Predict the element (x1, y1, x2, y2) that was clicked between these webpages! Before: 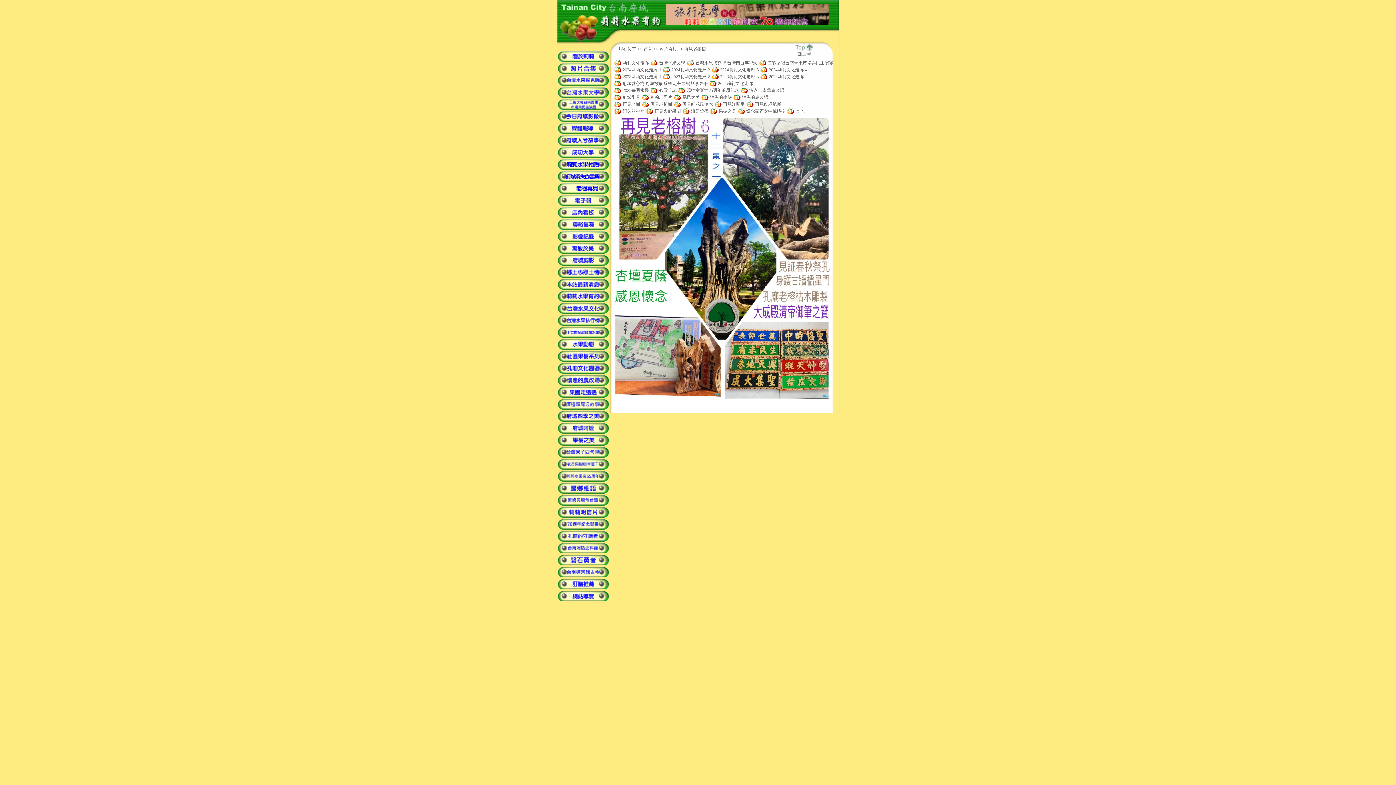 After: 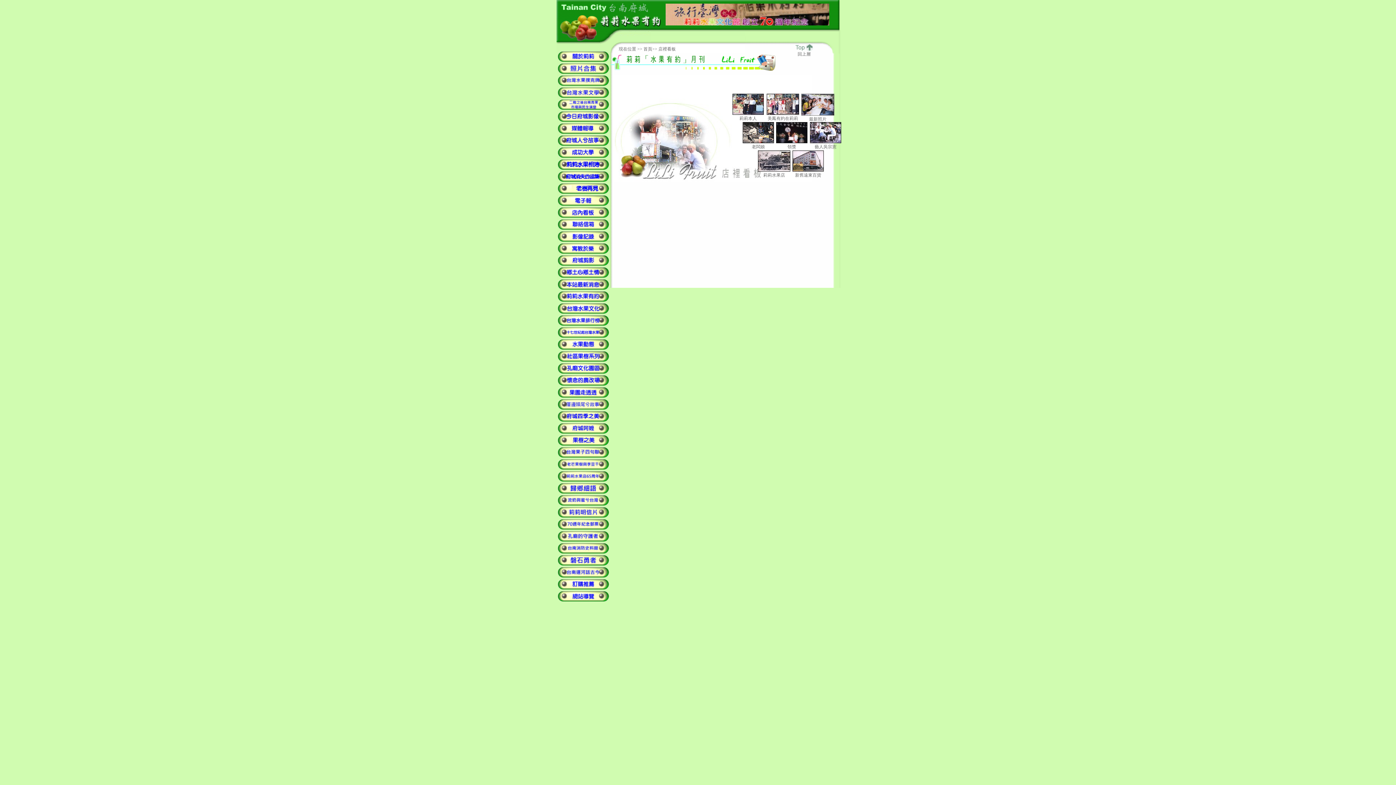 Action: bbox: (557, 213, 609, 218)